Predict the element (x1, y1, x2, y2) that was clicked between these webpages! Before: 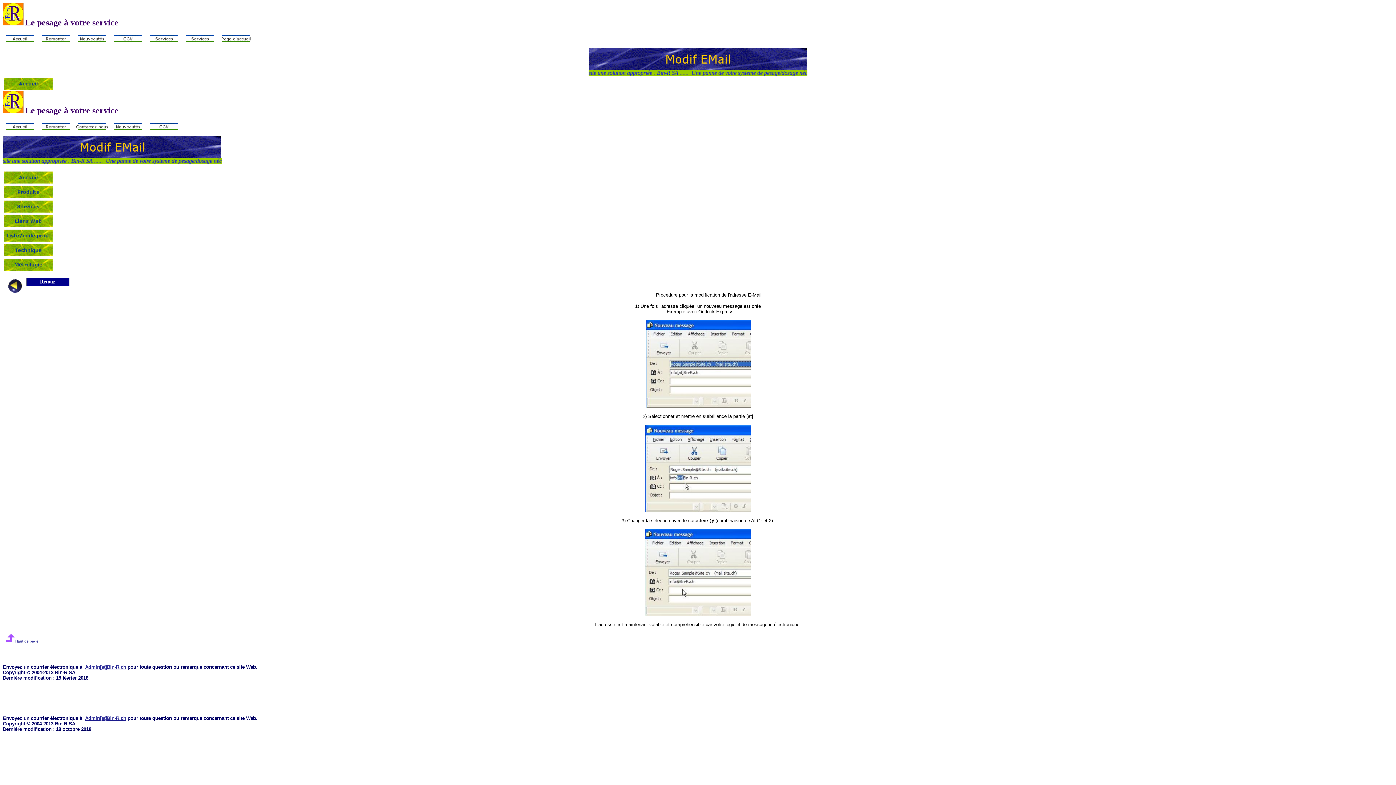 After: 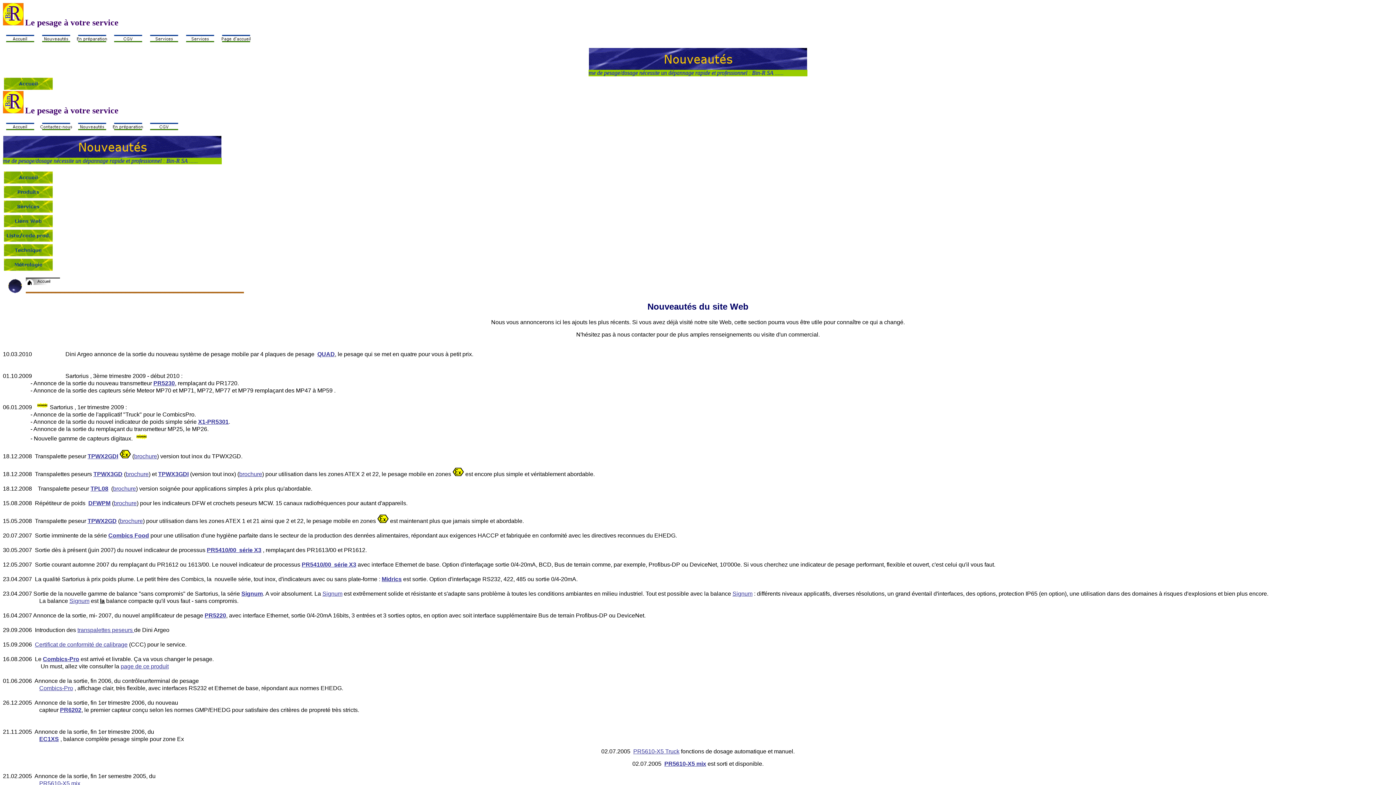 Action: bbox: (74, 33, 109, 39)